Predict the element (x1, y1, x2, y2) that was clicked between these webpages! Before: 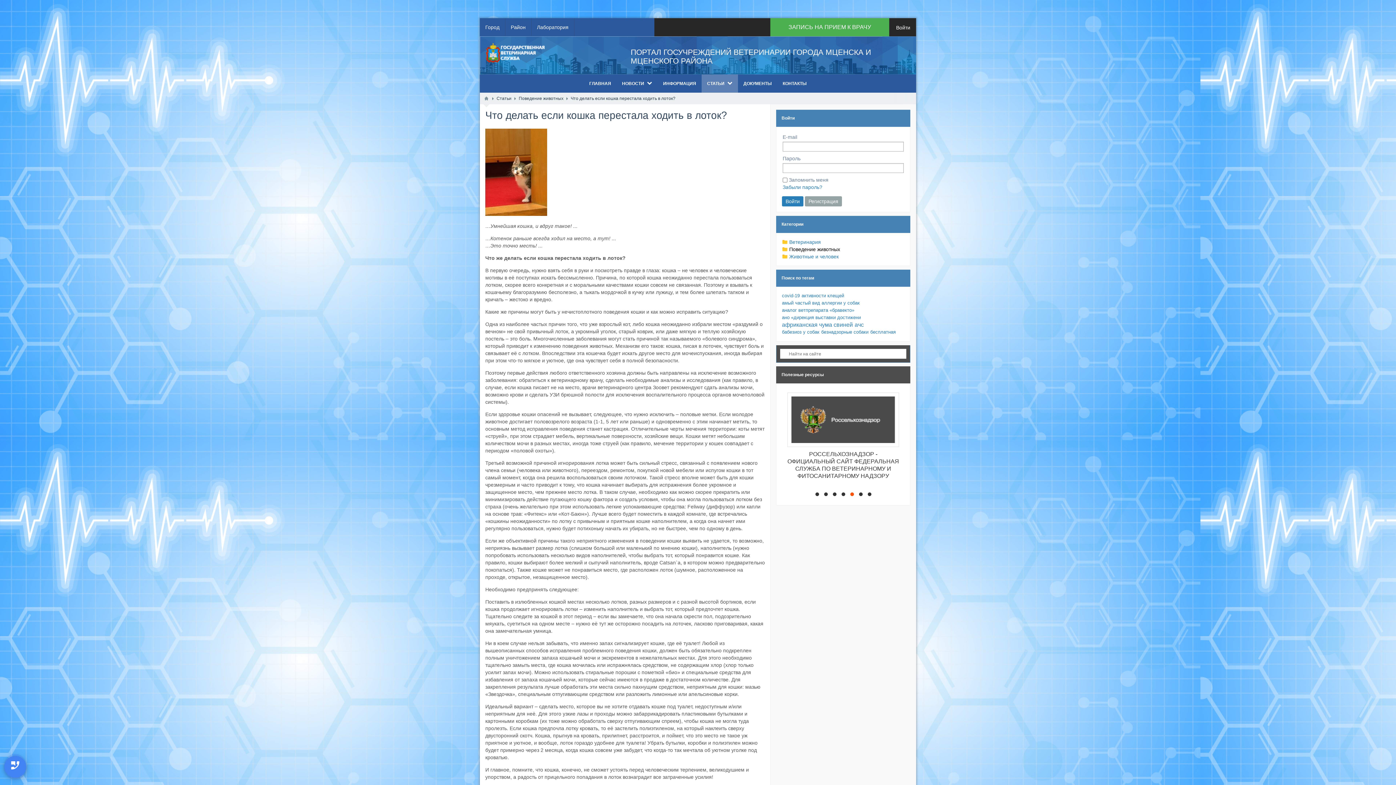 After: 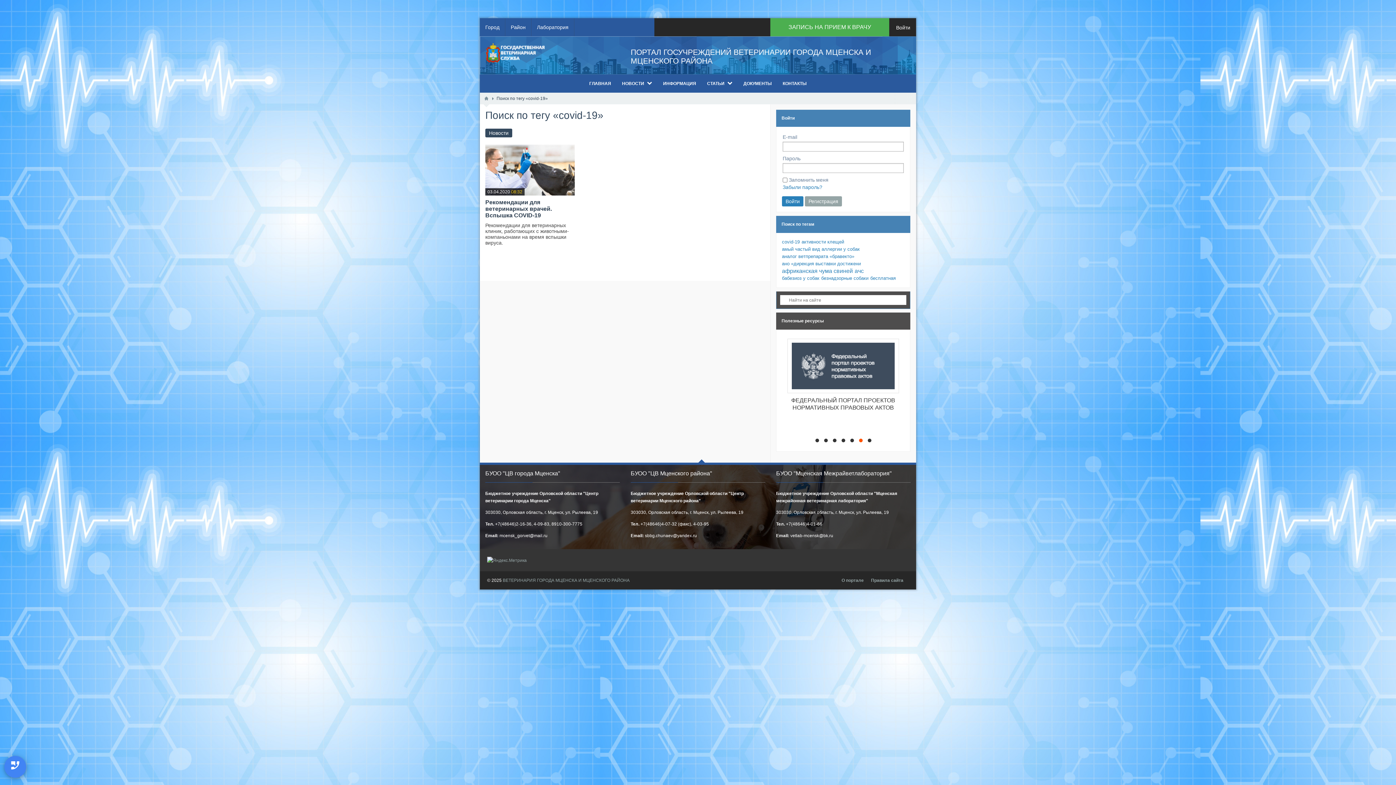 Action: label: covid-19 bbox: (782, 293, 800, 298)